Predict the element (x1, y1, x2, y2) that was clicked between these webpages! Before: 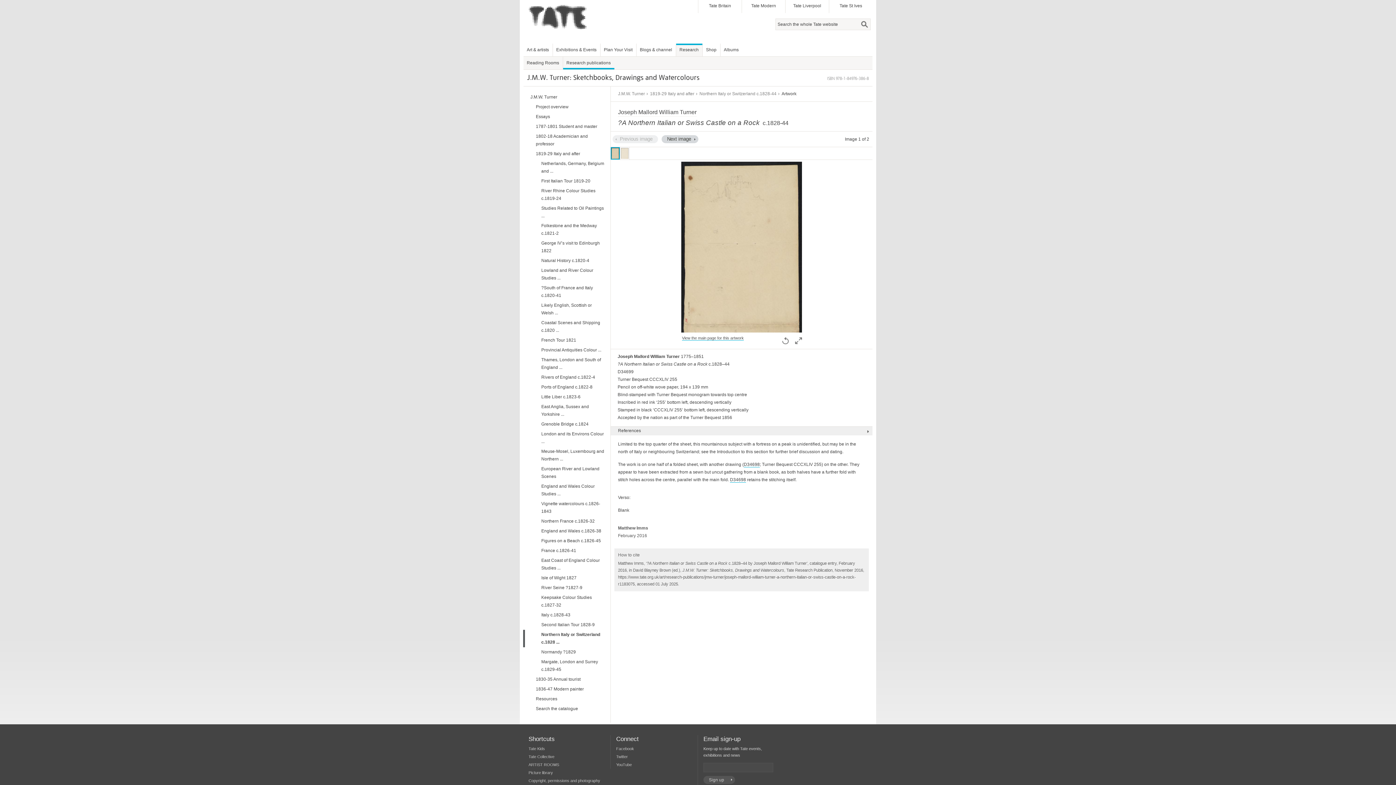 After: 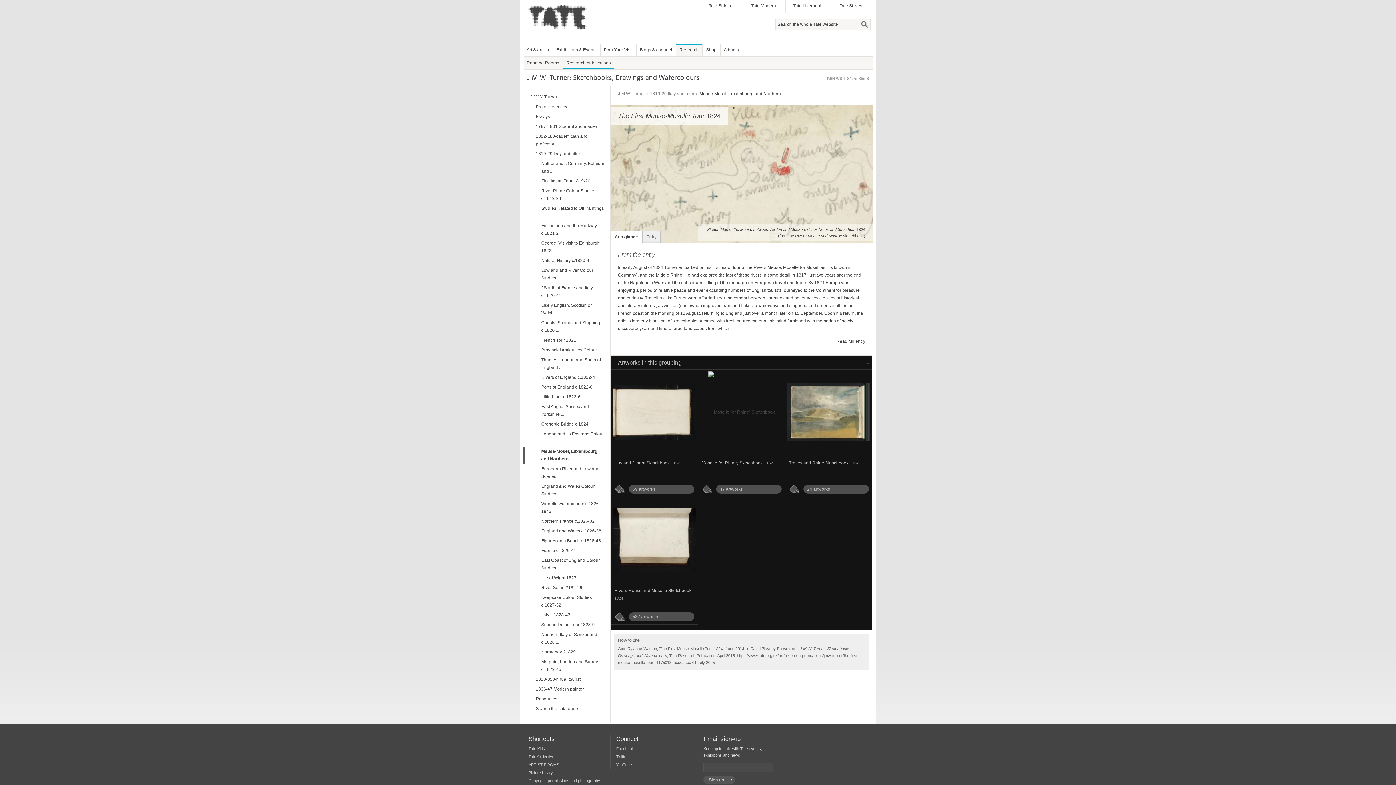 Action: bbox: (523, 446, 605, 464) label: Meuse-Mosel, Luxembourg and Northern ...